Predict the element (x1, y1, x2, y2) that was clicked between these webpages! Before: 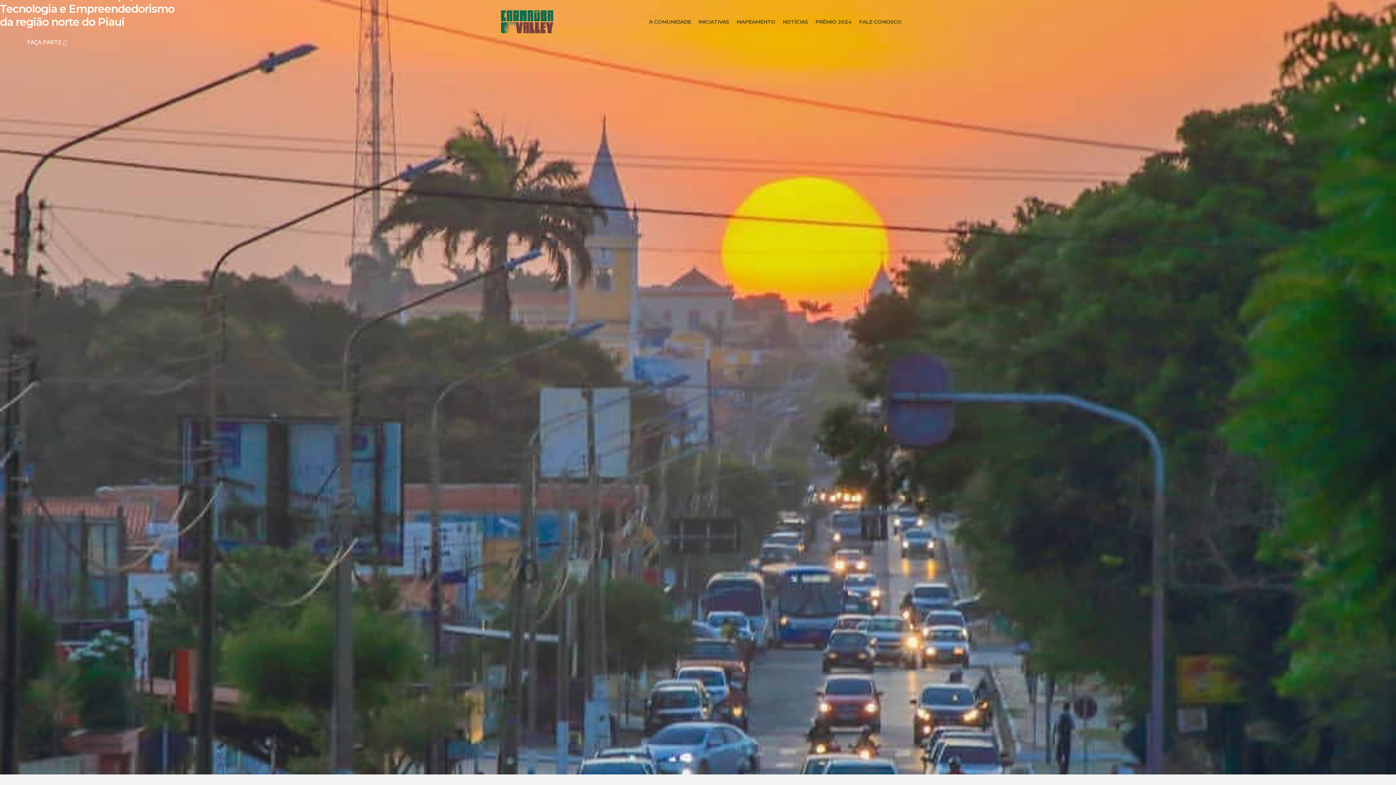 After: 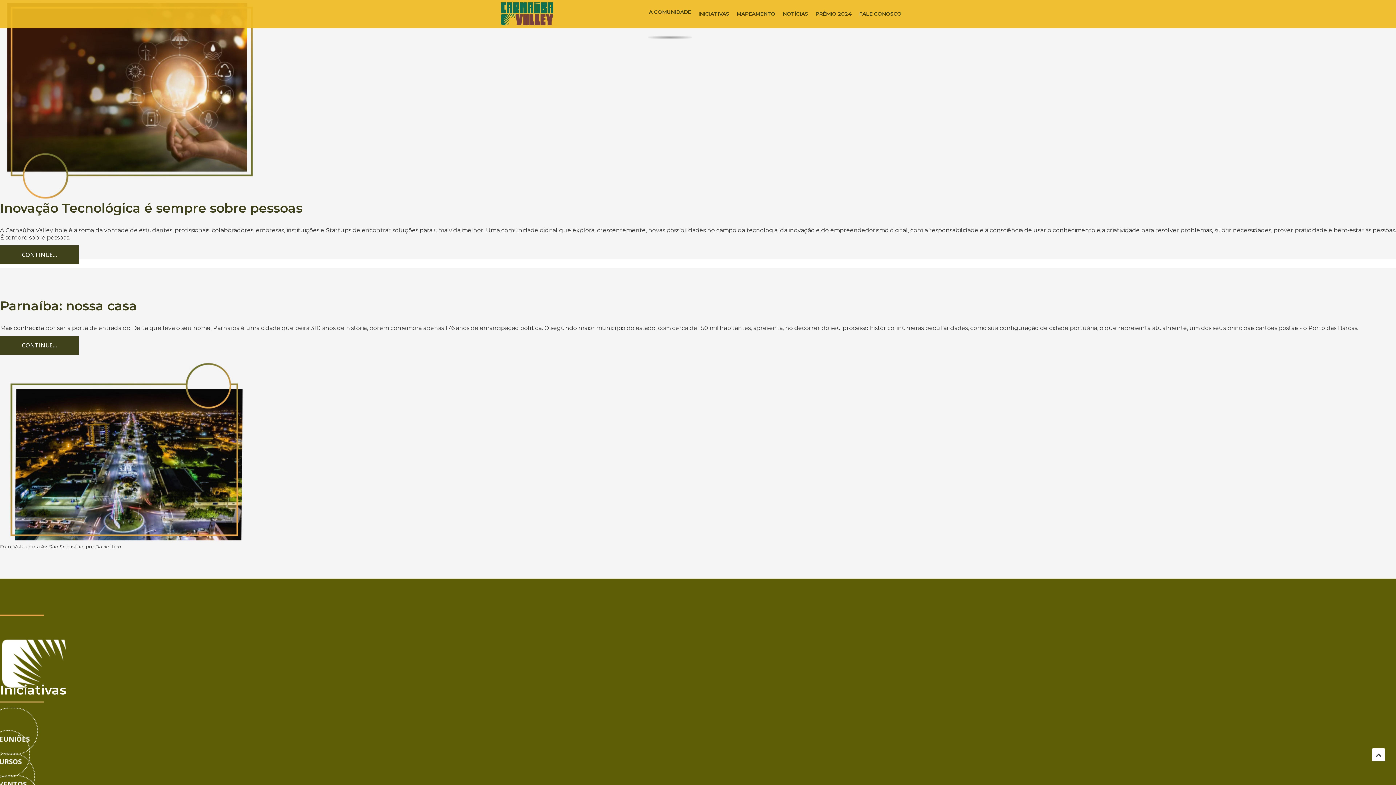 Action: bbox: (645, 0, 694, 43) label: A COMUNIDADE